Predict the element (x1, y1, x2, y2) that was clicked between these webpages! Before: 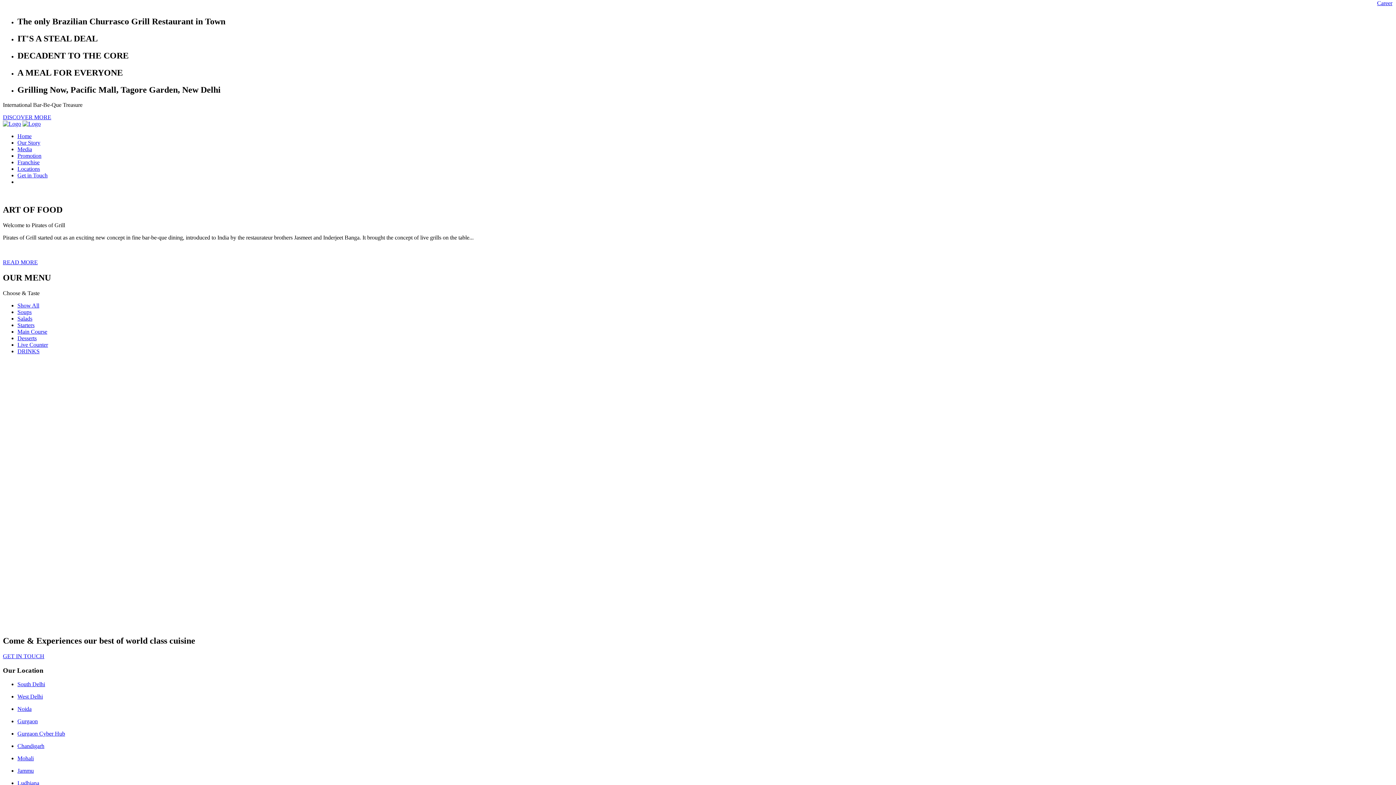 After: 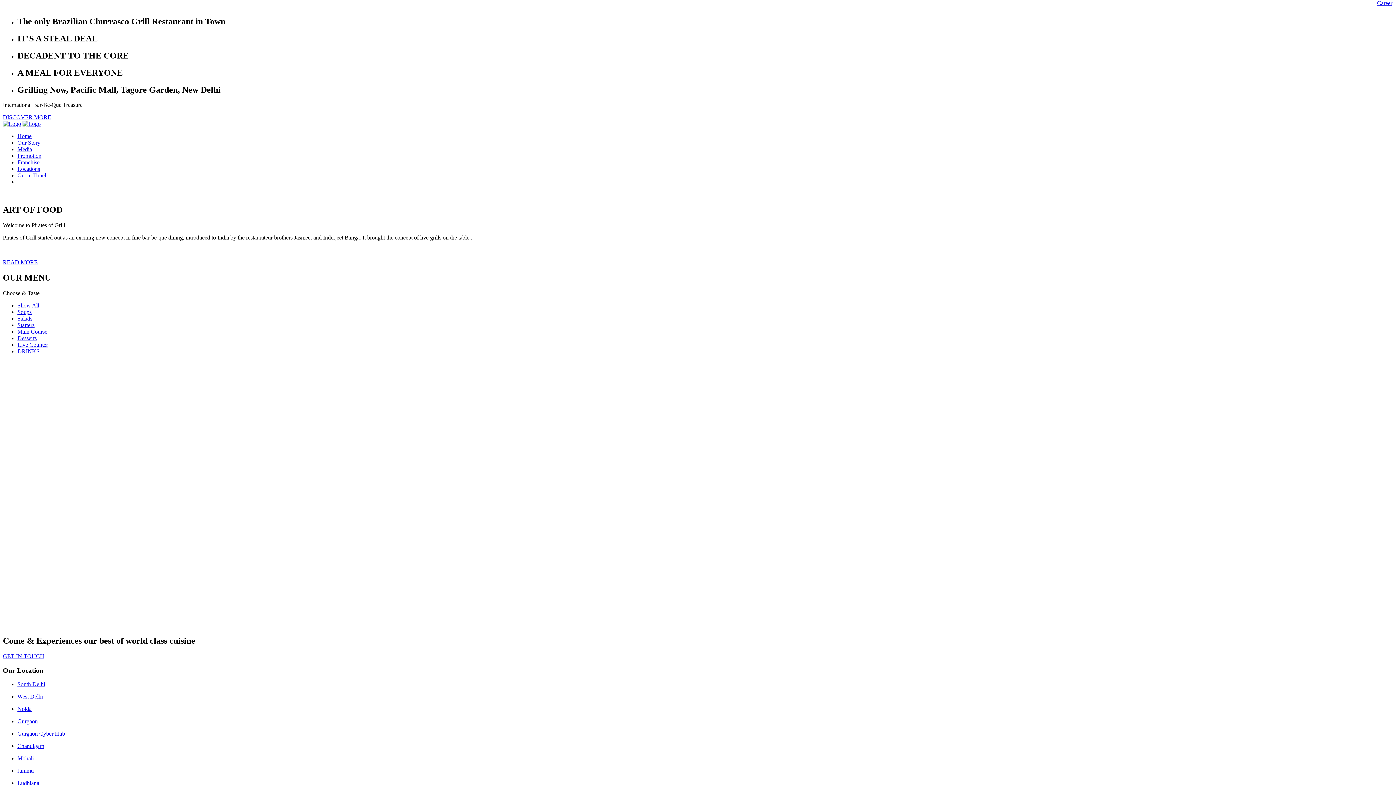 Action: label: Franchise bbox: (17, 159, 1393, 165)